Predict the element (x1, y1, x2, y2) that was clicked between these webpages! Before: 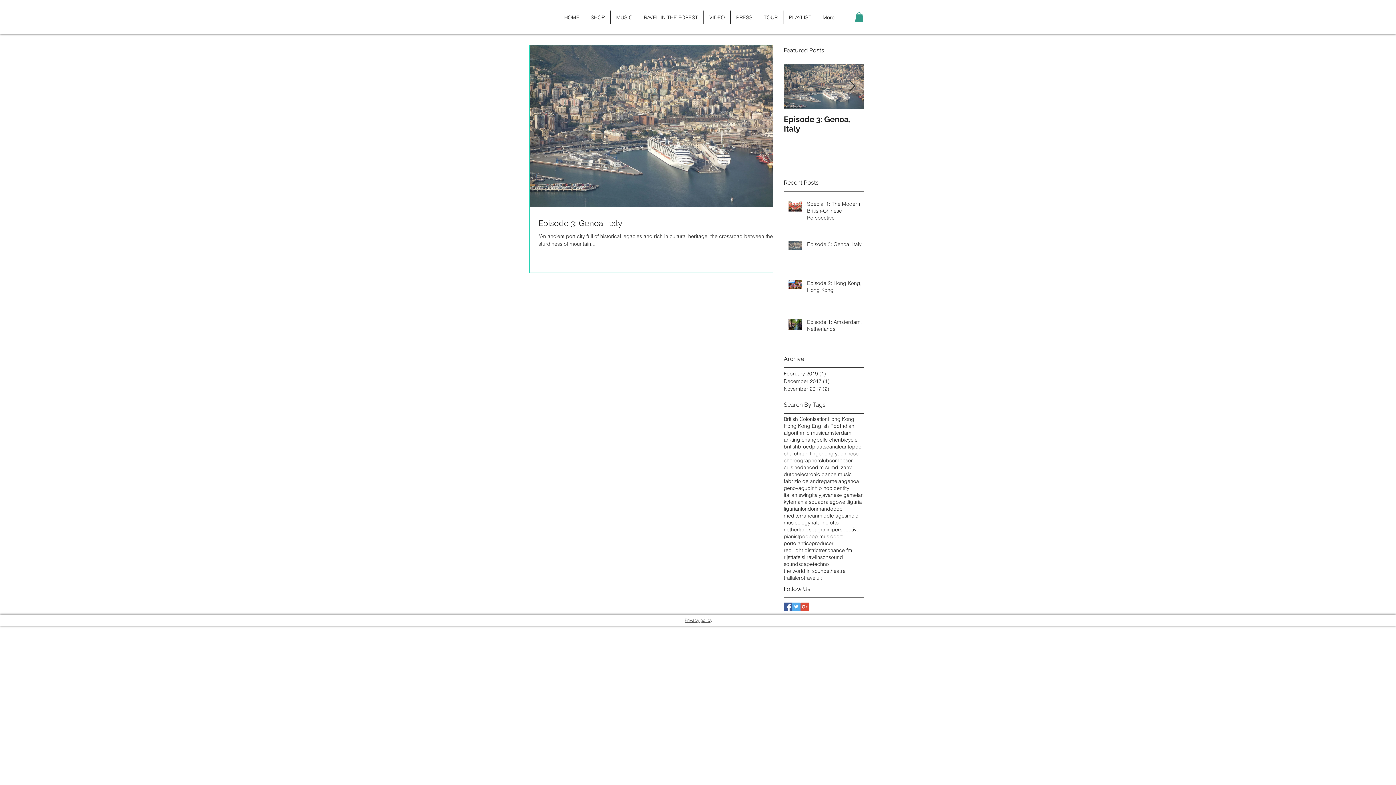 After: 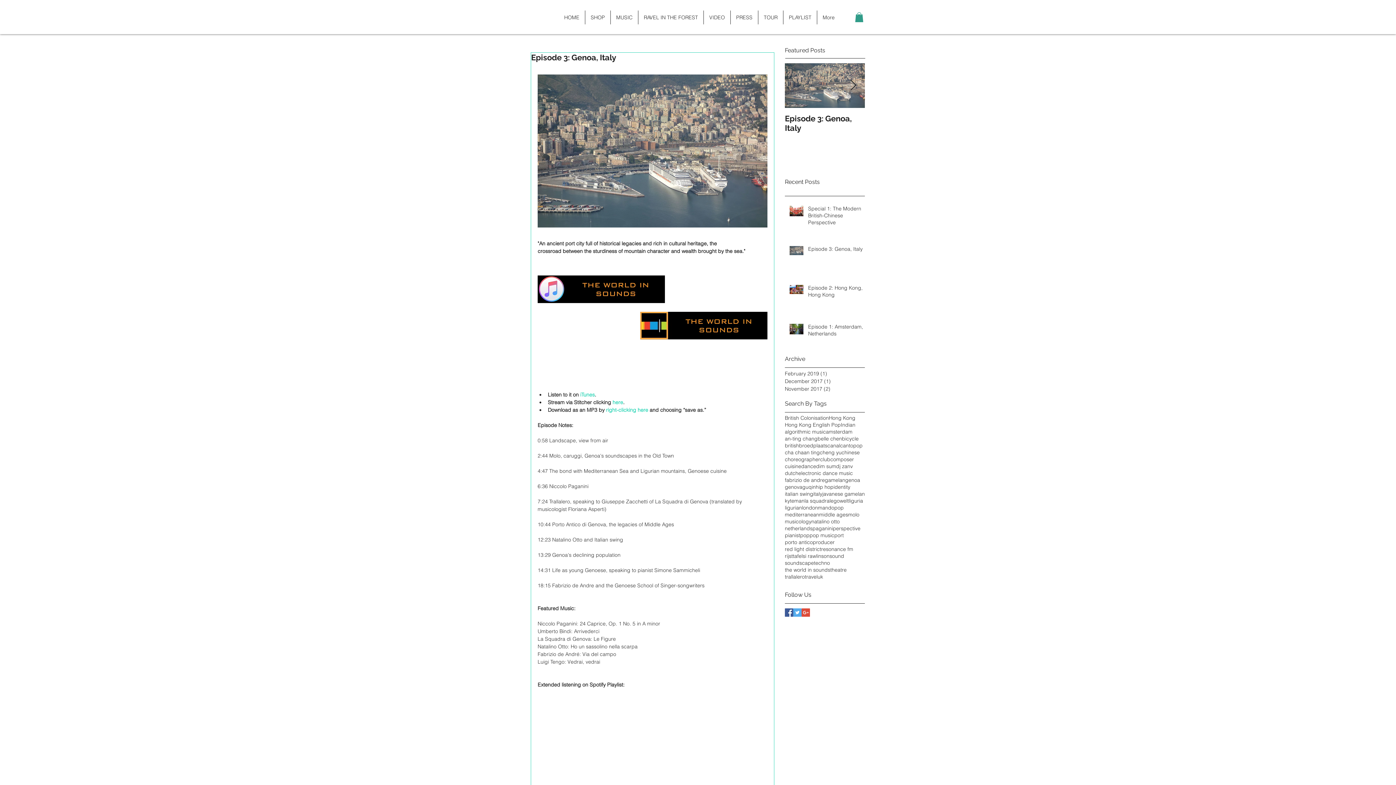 Action: label: Episode 3: Genoa, Italy bbox: (538, 217, 781, 228)